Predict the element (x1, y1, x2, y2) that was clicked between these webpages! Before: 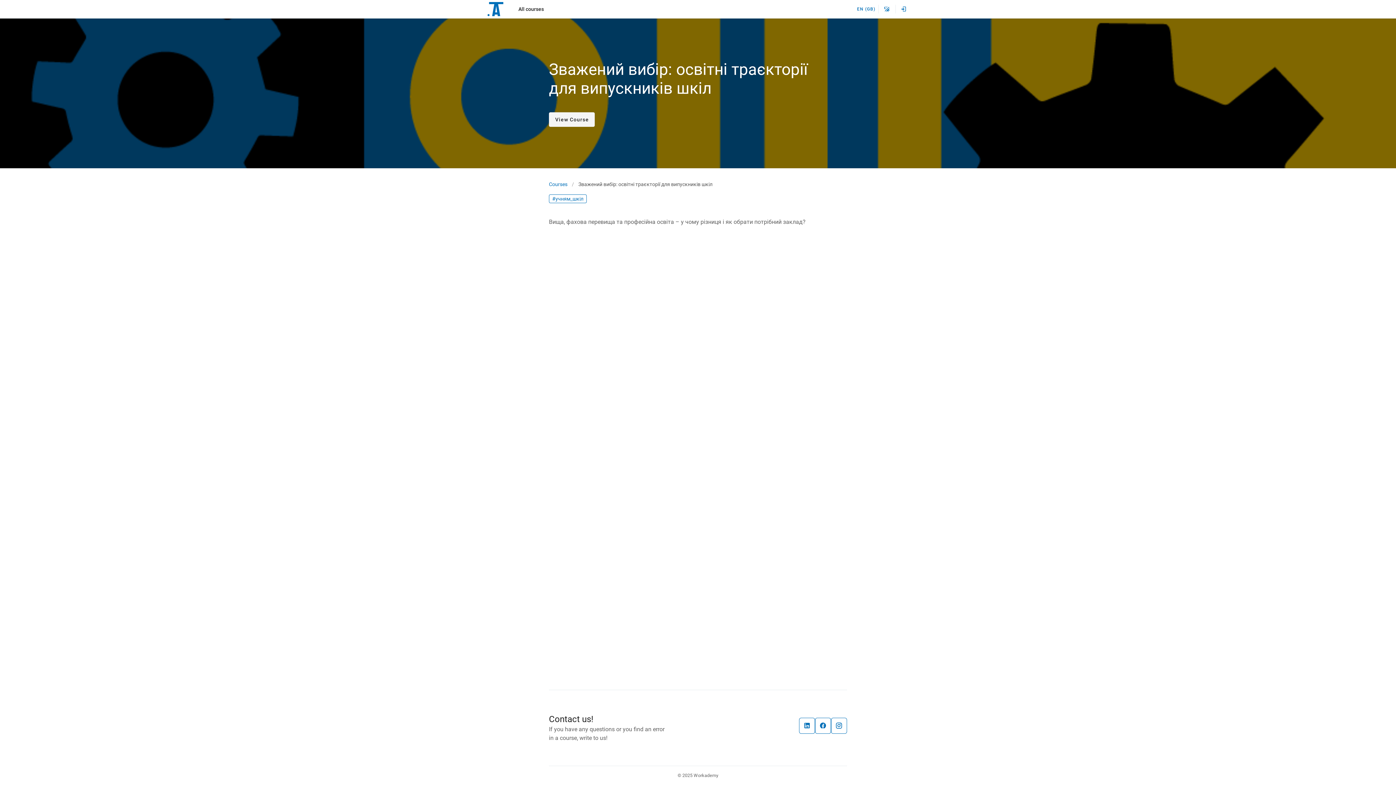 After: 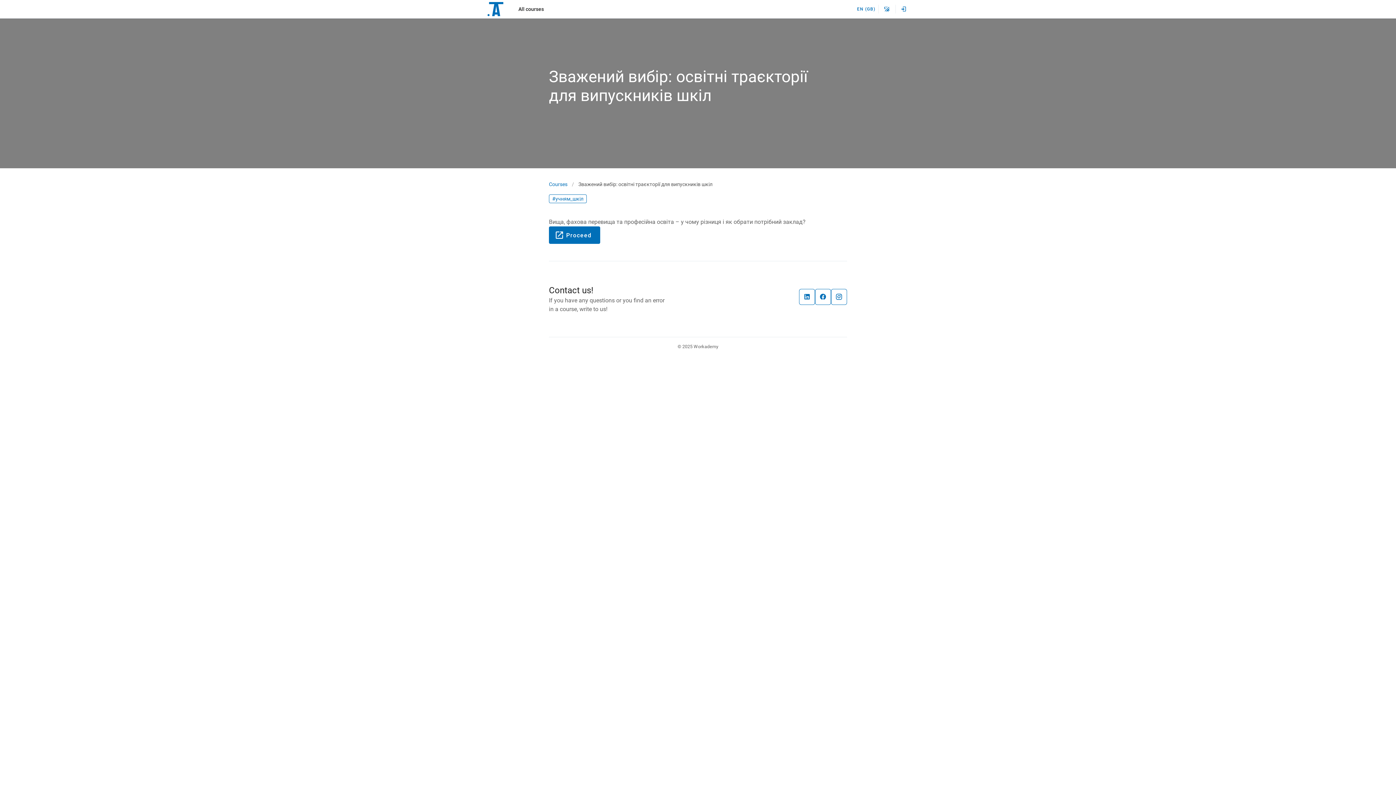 Action: bbox: (549, 93, 577, 108) label: Enroll